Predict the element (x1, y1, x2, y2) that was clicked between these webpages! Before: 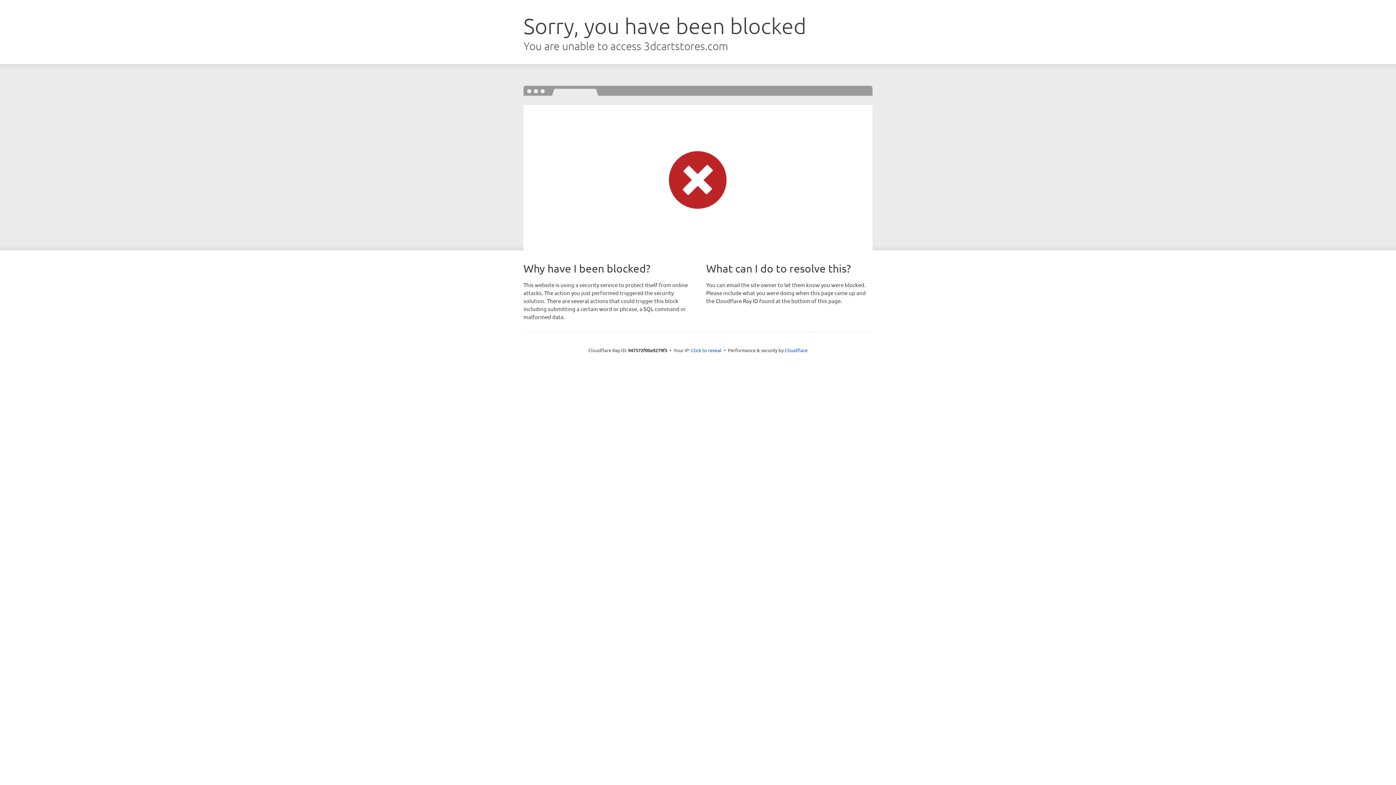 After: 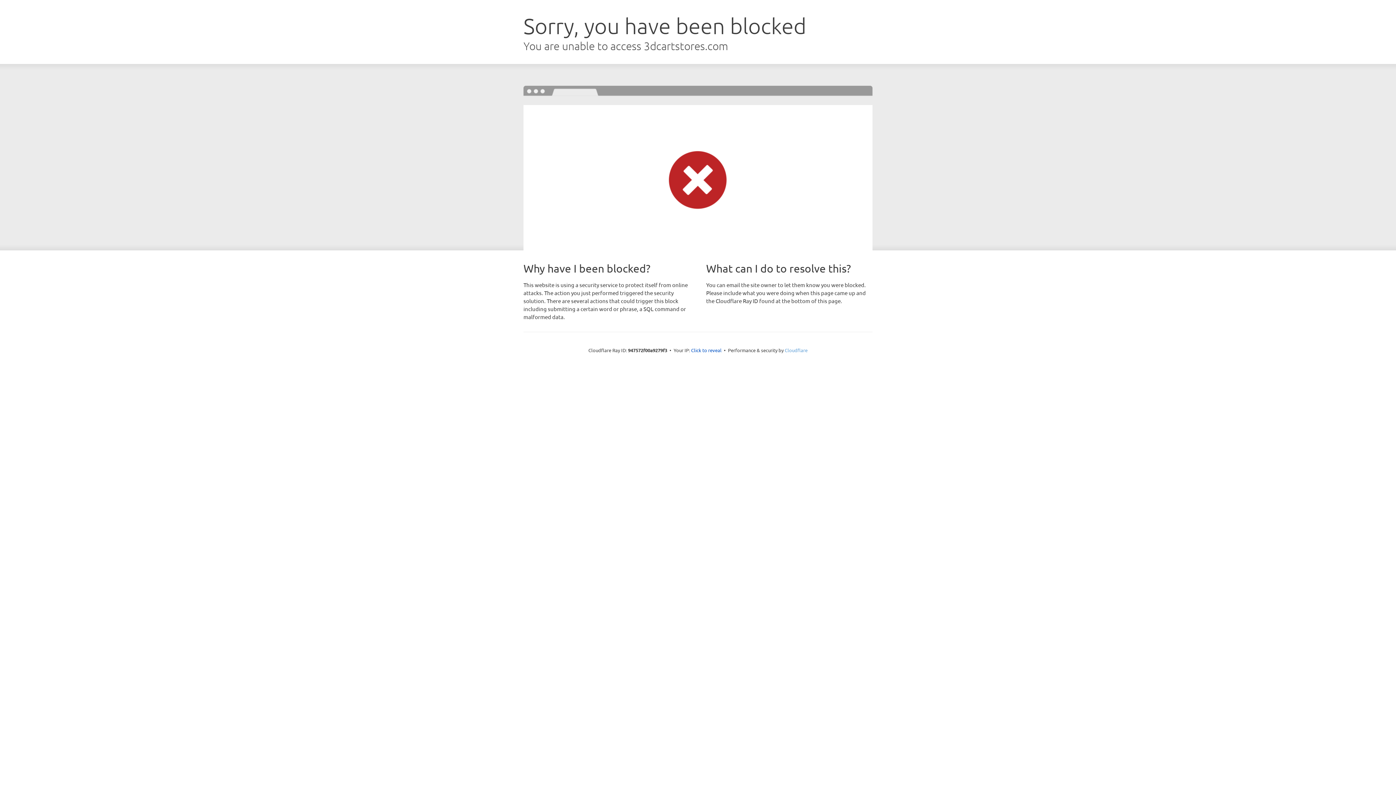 Action: bbox: (784, 347, 807, 353) label: Cloudflare